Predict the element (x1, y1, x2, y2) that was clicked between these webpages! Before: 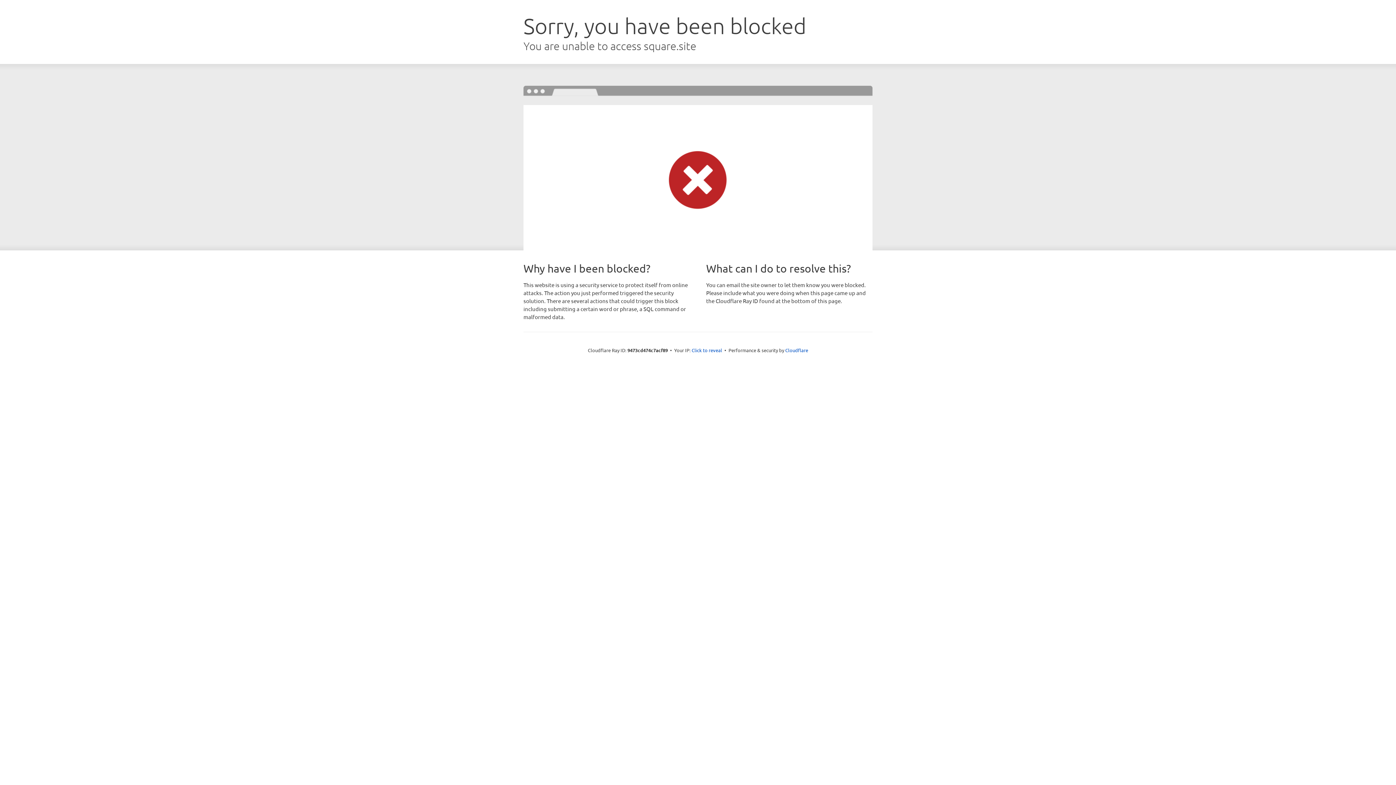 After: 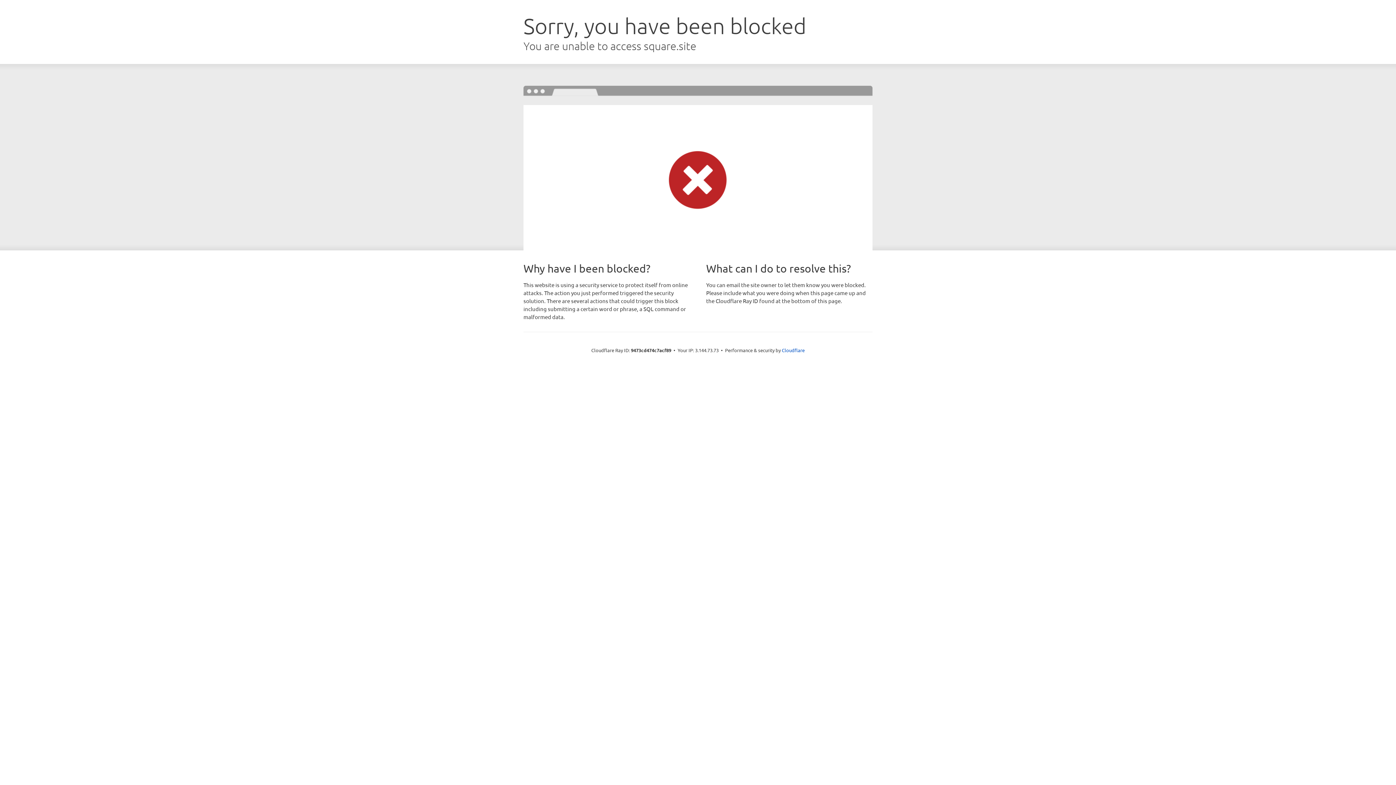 Action: label: Click to reveal bbox: (691, 346, 722, 353)